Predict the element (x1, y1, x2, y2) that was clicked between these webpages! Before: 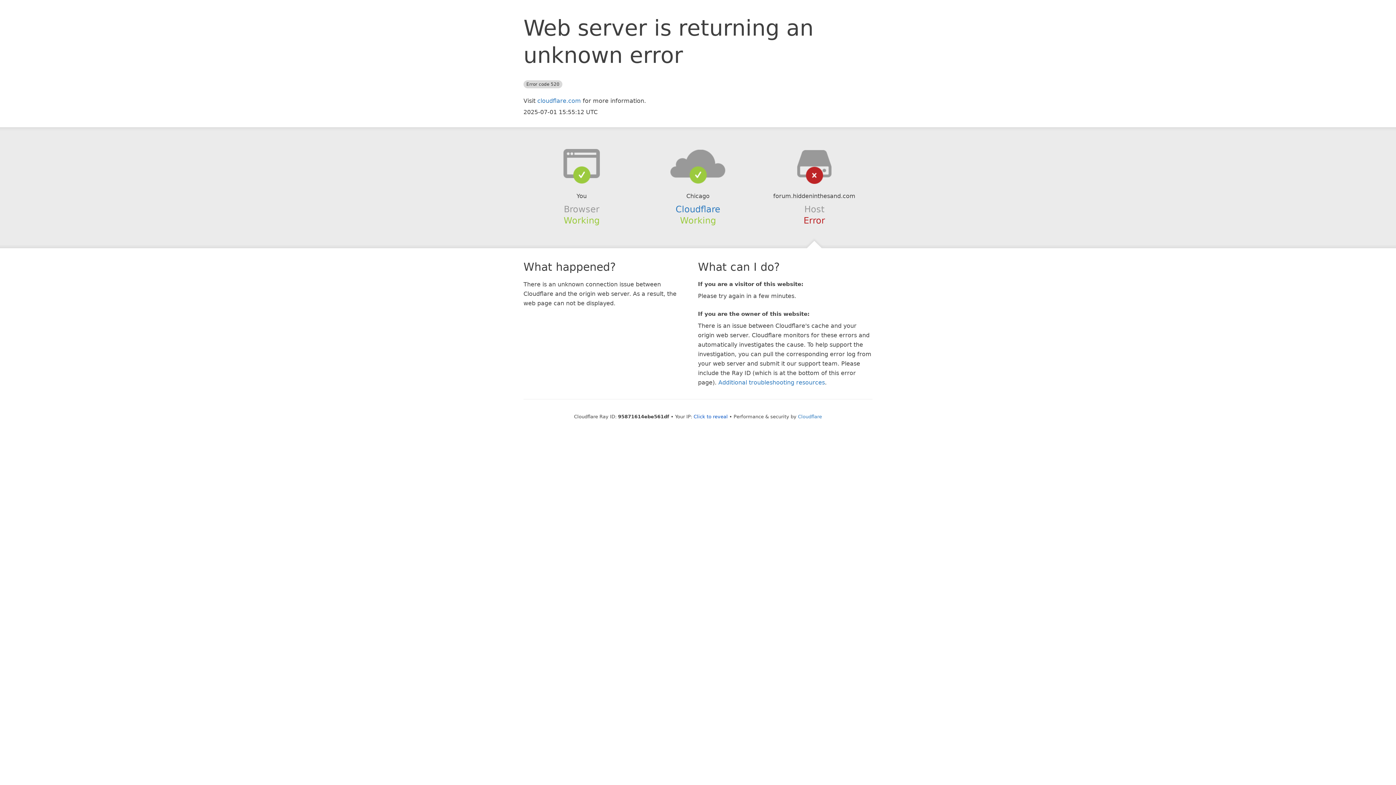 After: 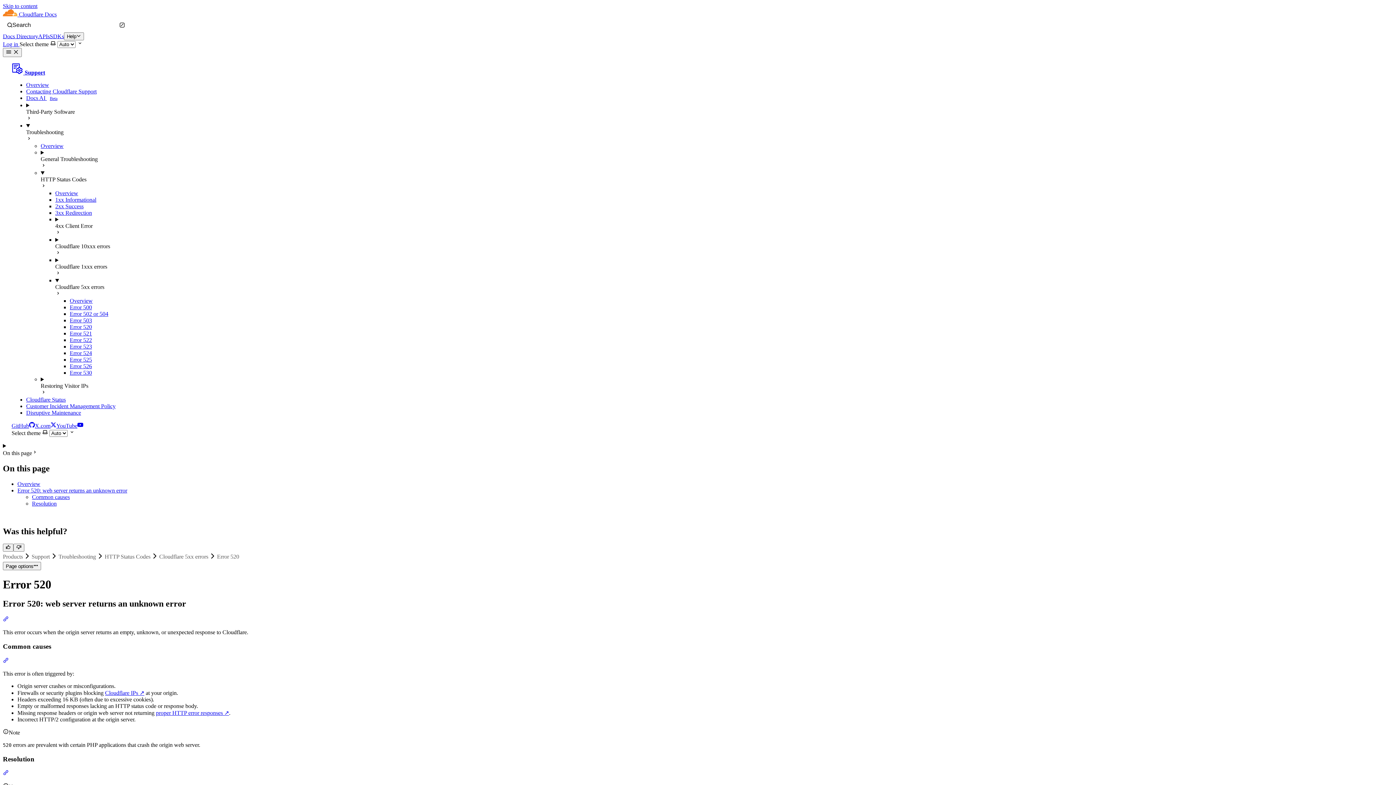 Action: label: Additional troubleshooting resources bbox: (718, 379, 825, 386)